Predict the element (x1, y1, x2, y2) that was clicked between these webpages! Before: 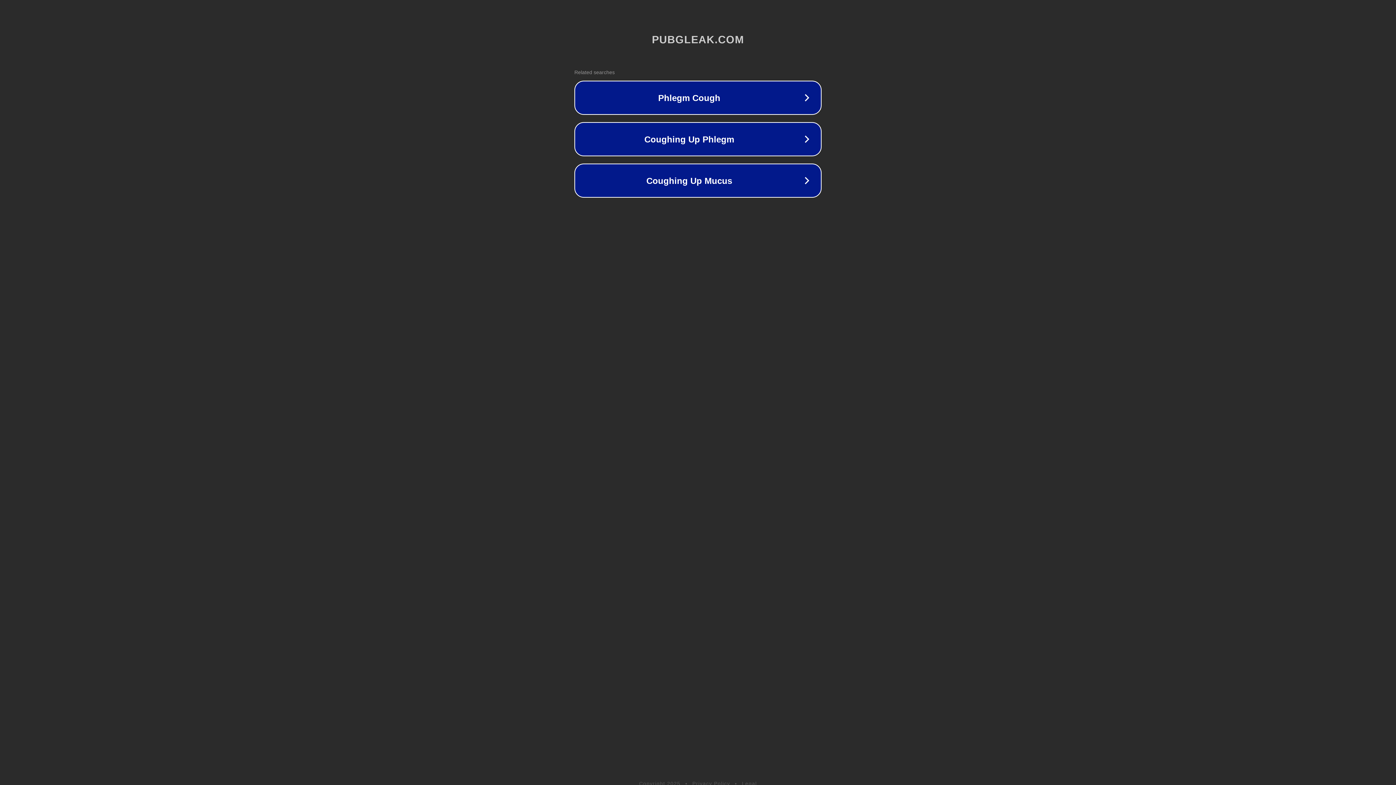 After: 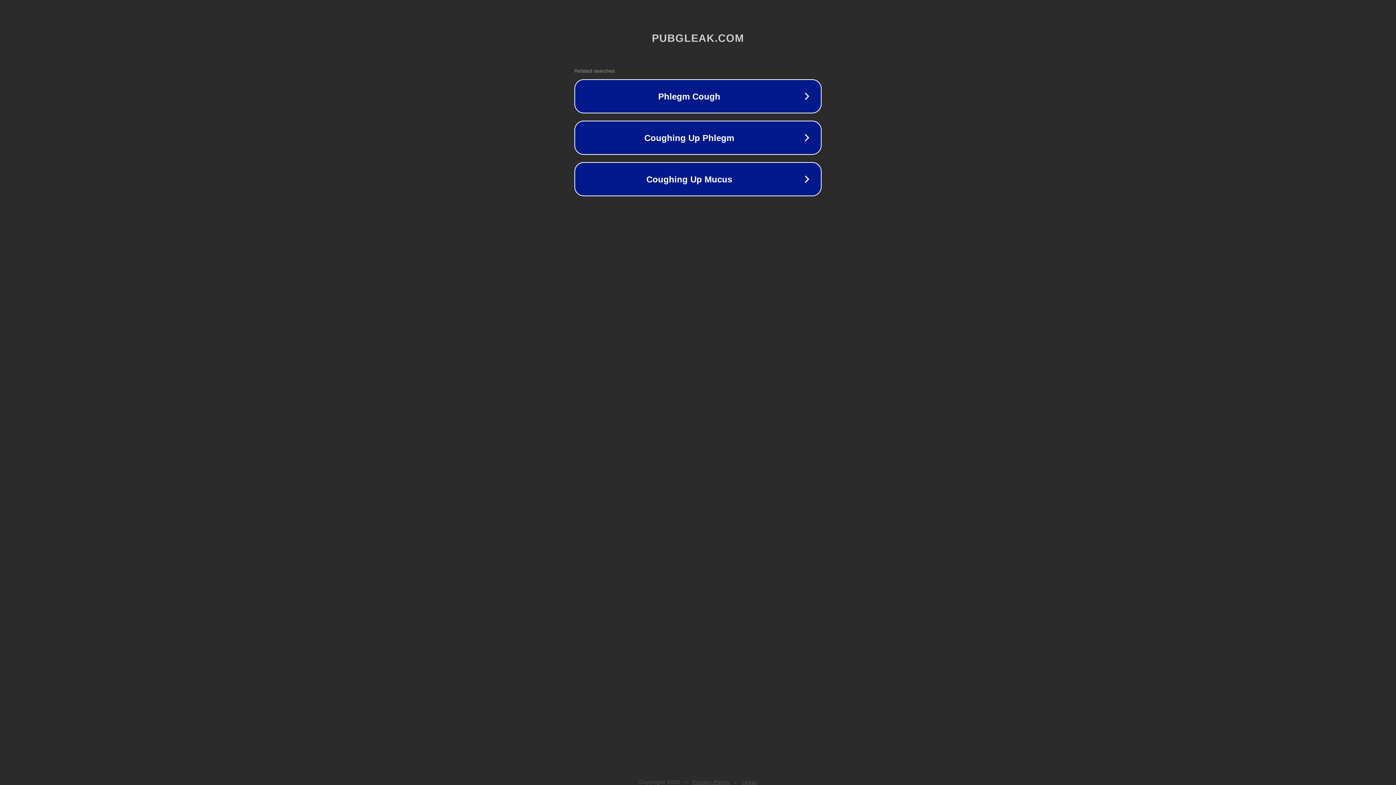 Action: bbox: (692, 781, 730, 786) label: Privacy Policy